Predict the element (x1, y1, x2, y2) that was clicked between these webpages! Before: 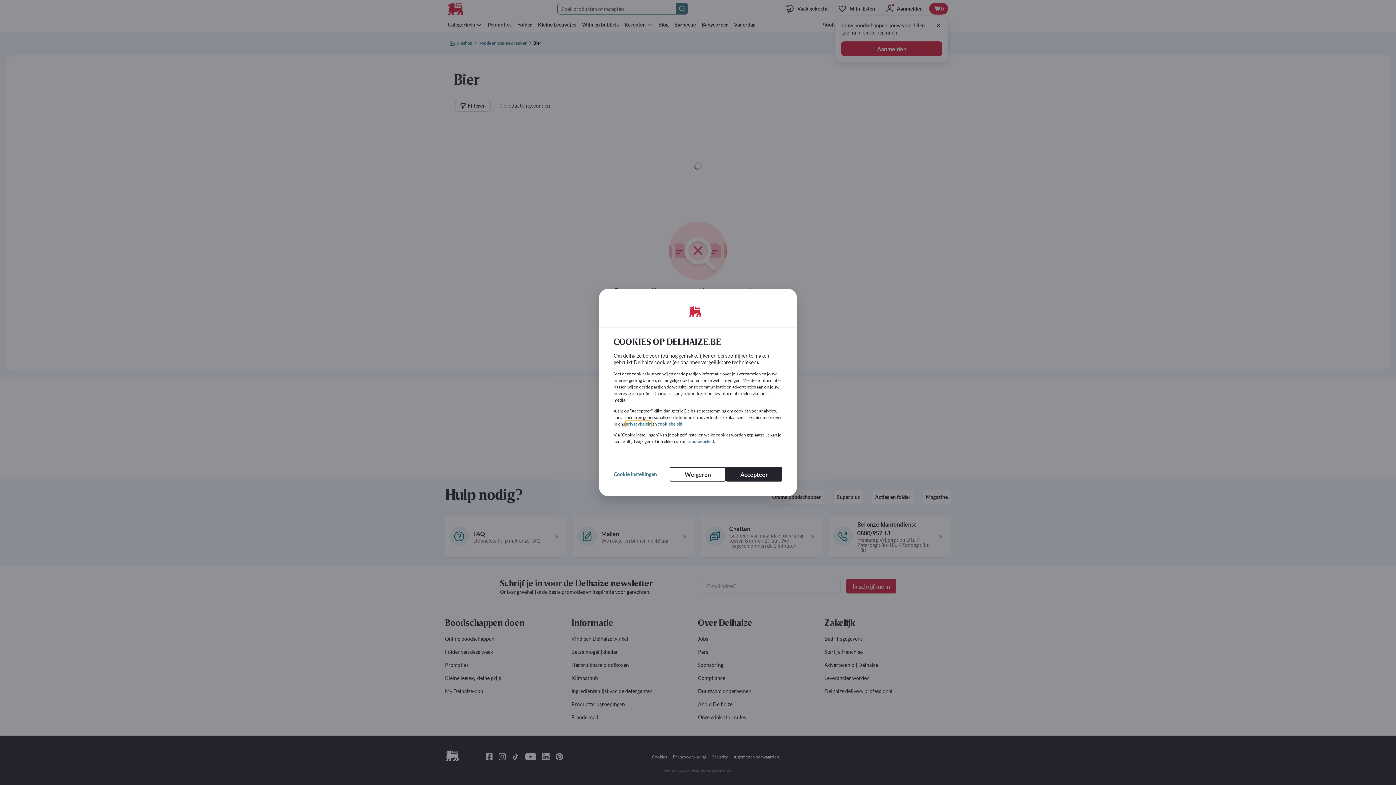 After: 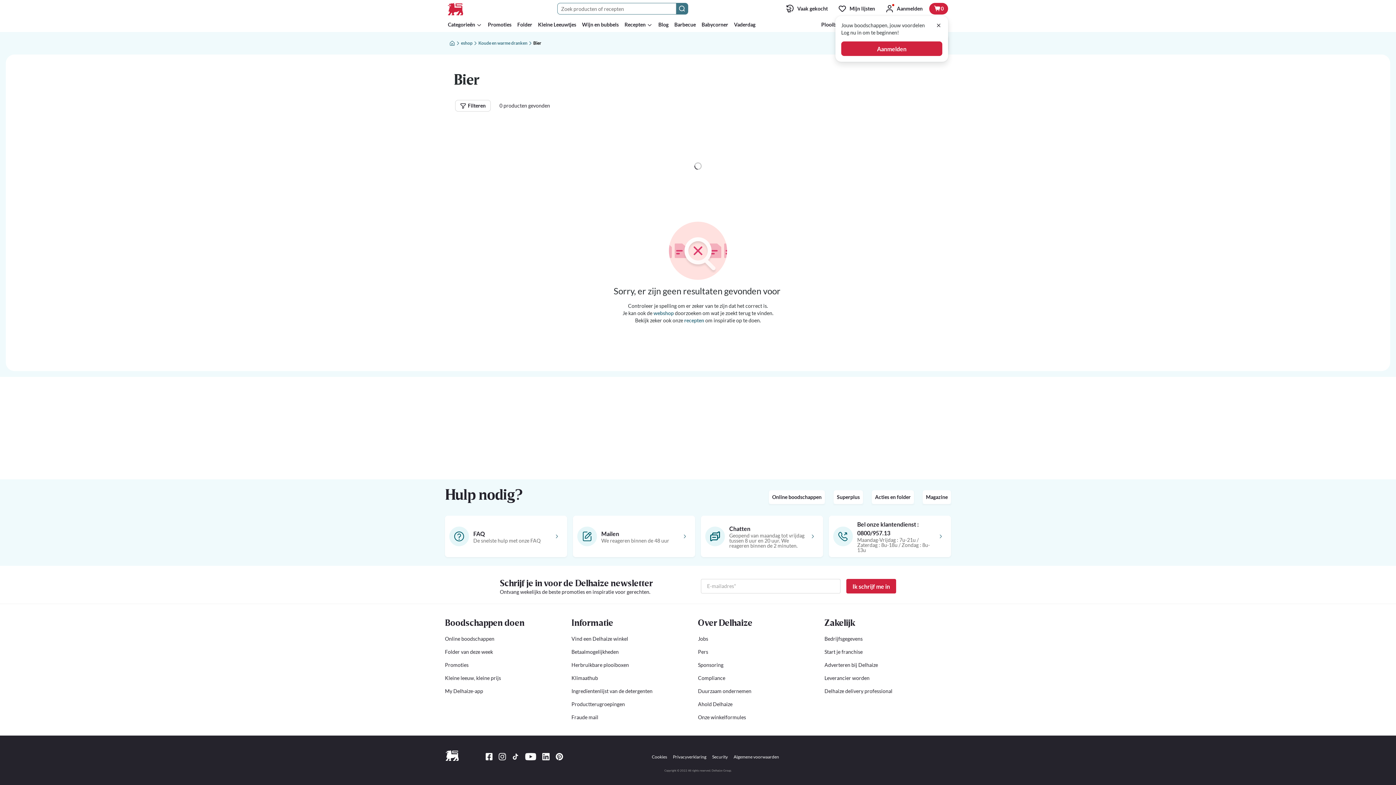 Action: bbox: (669, 467, 726, 481) label: Weigeren